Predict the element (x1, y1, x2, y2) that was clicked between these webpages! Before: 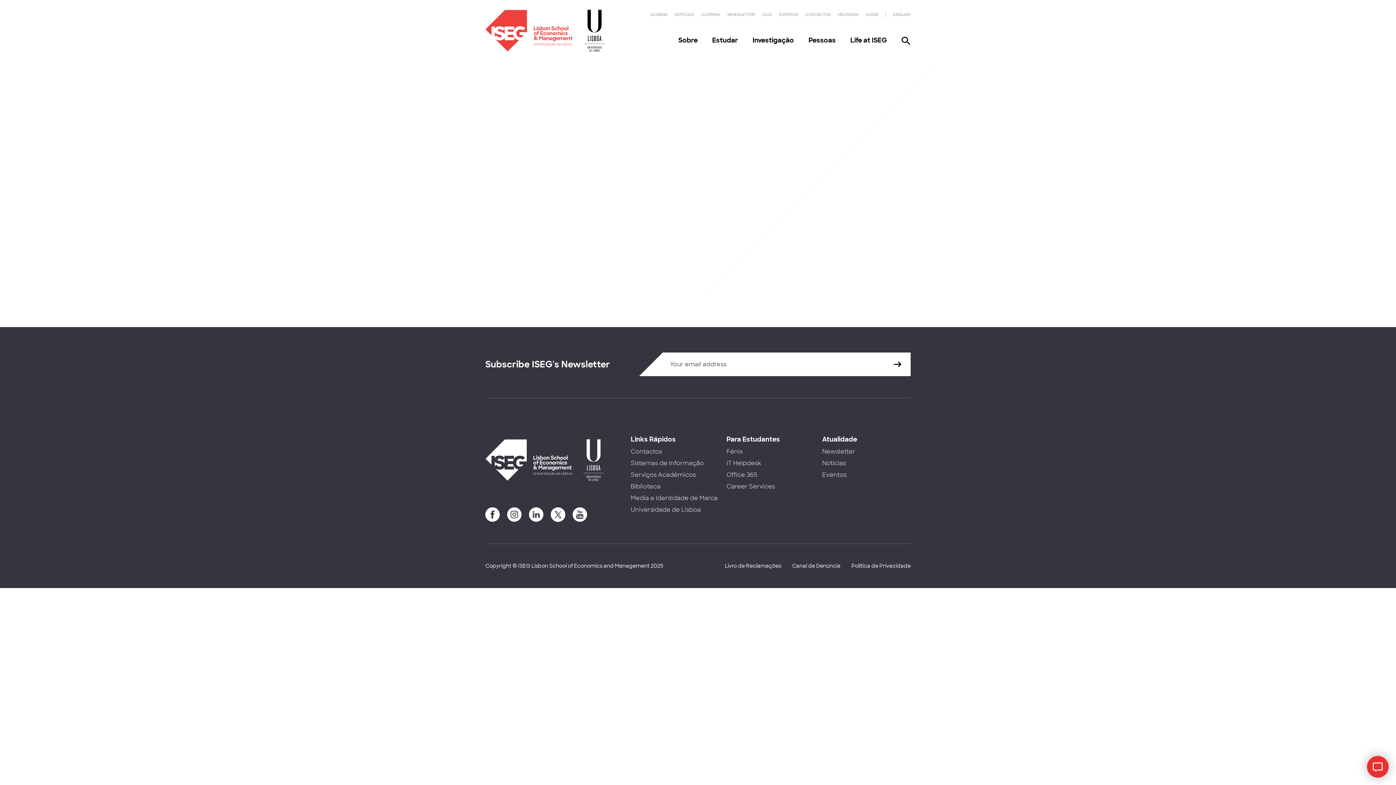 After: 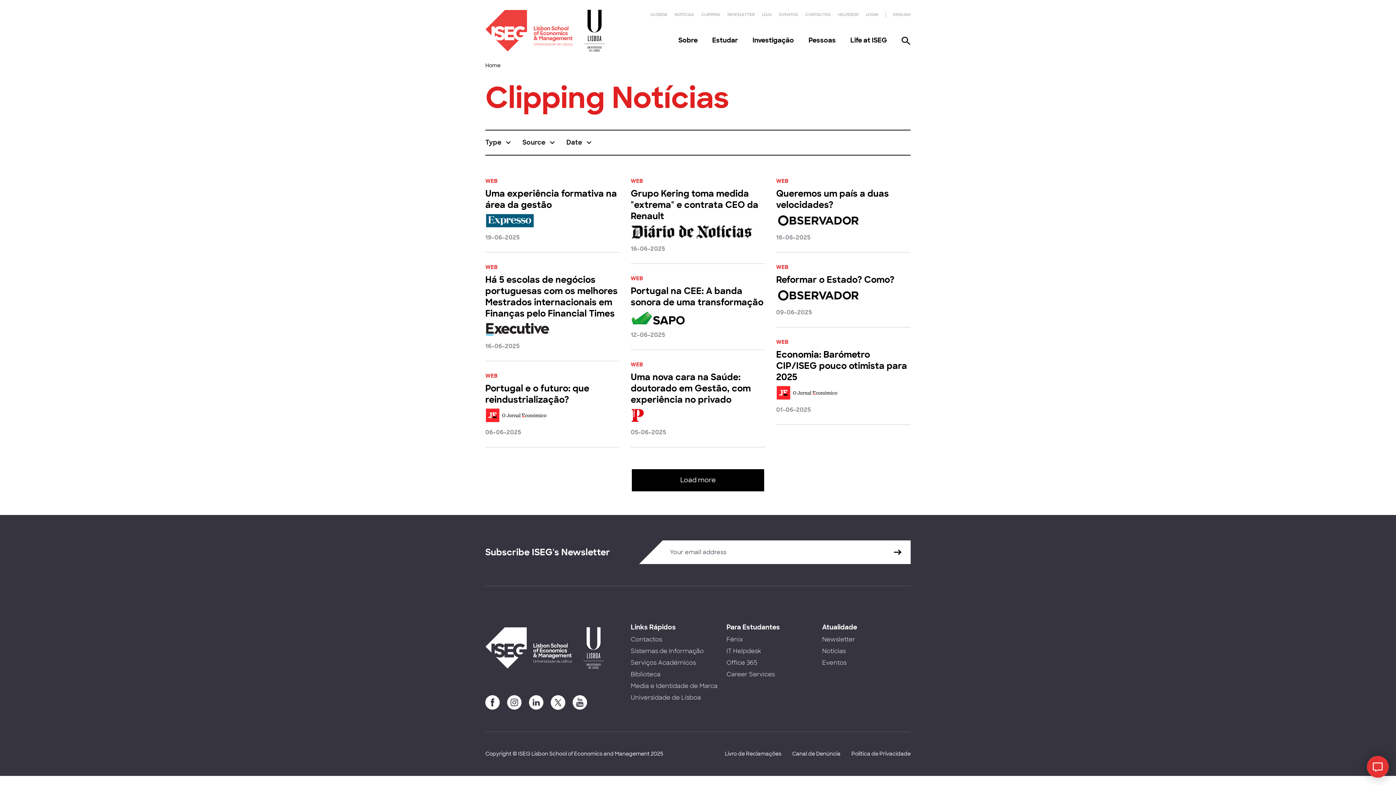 Action: bbox: (701, 12, 720, 17) label: CLIPPING